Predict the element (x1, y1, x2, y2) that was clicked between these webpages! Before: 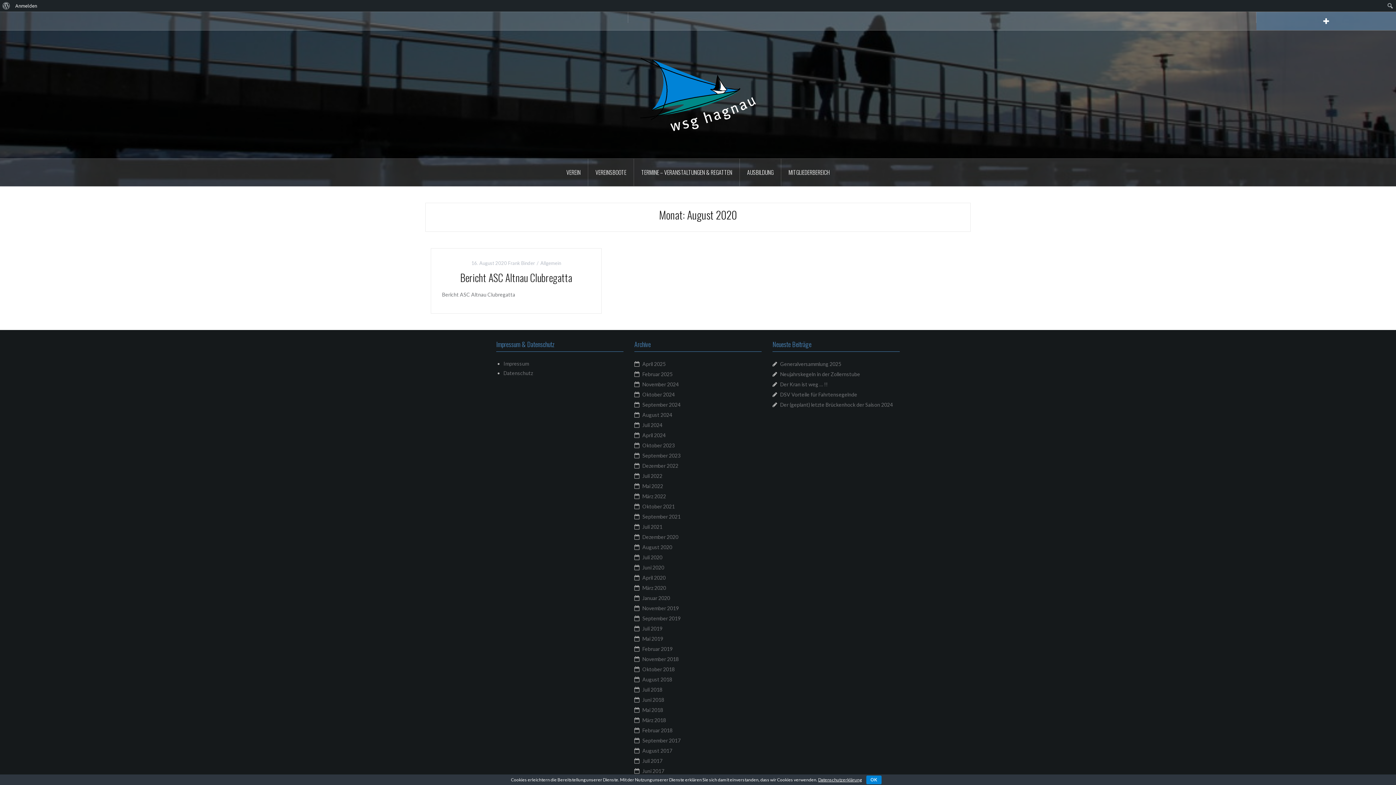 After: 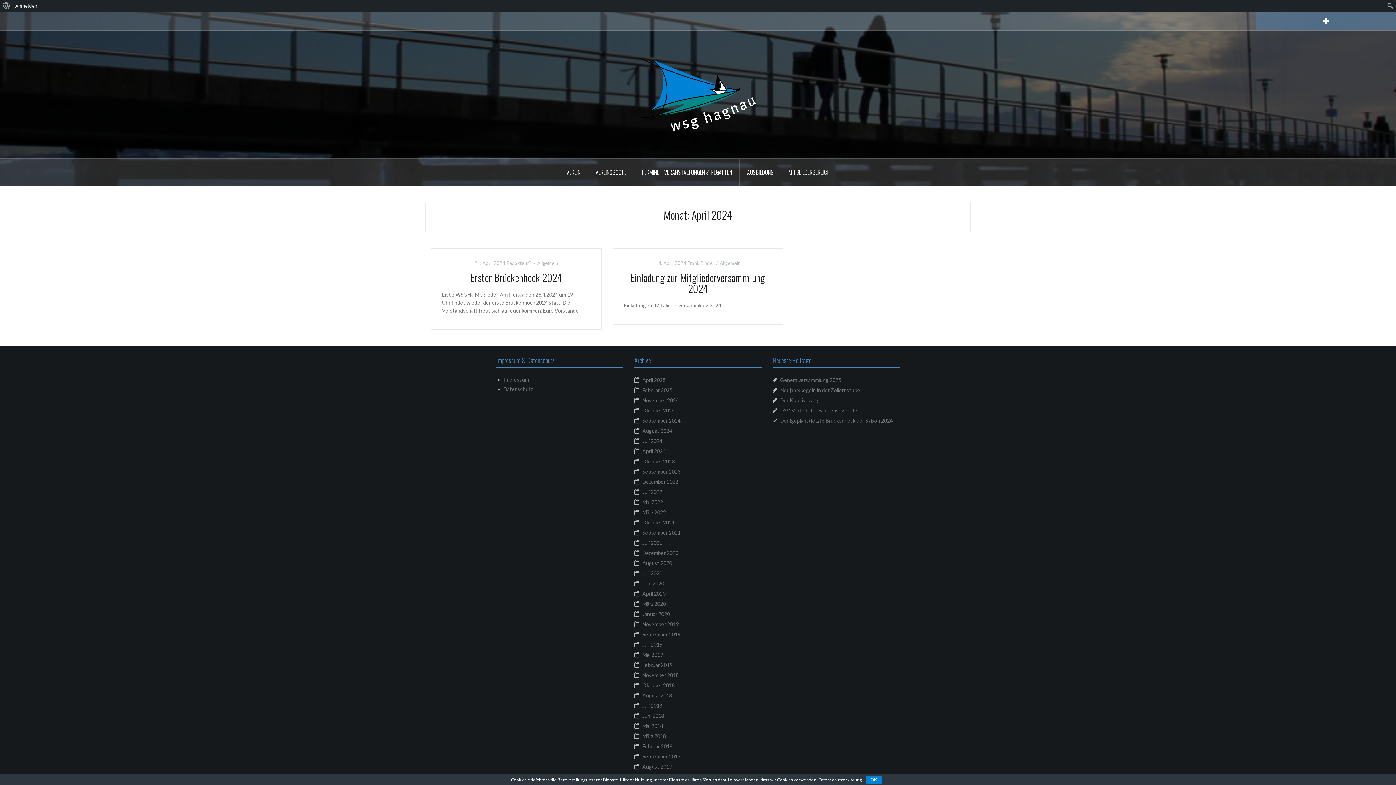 Action: label: April 2024 bbox: (642, 432, 665, 438)